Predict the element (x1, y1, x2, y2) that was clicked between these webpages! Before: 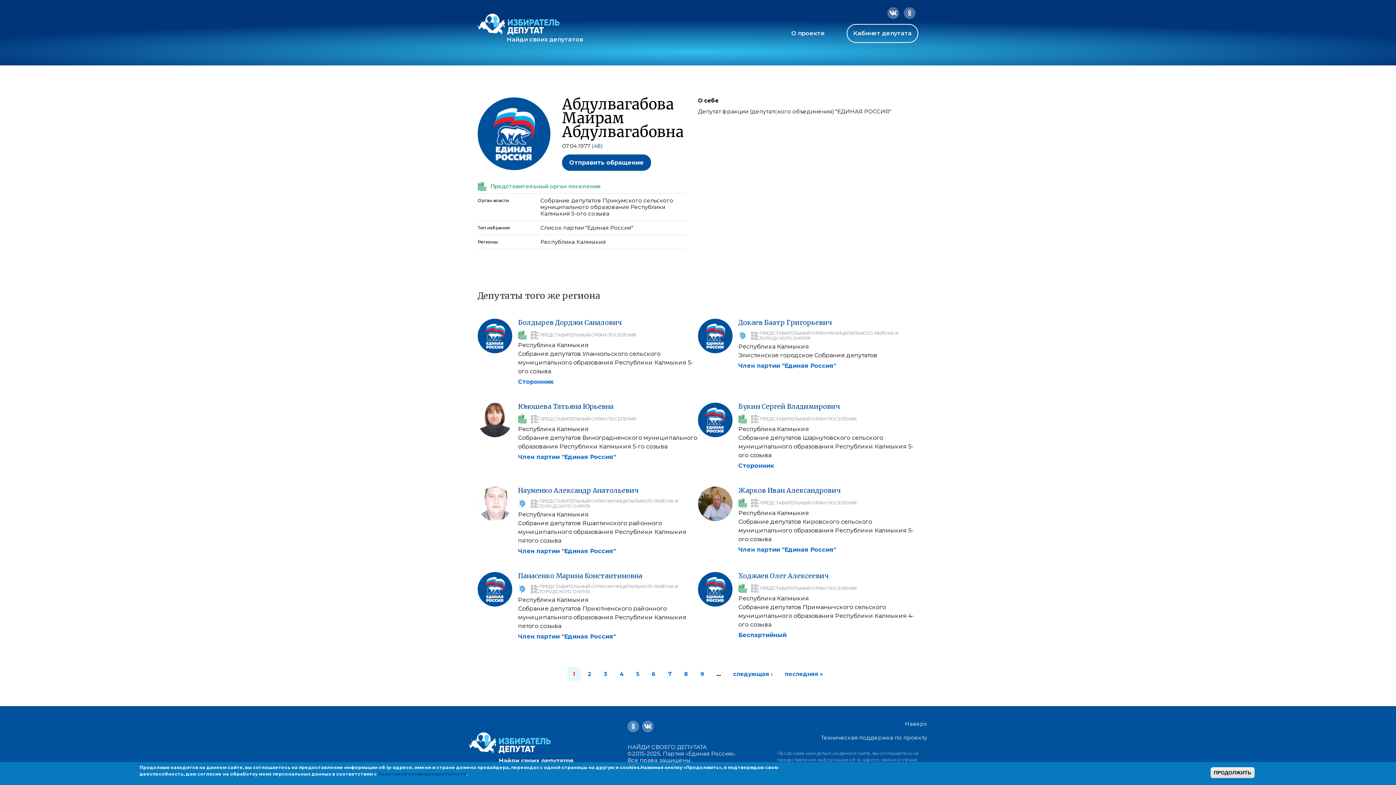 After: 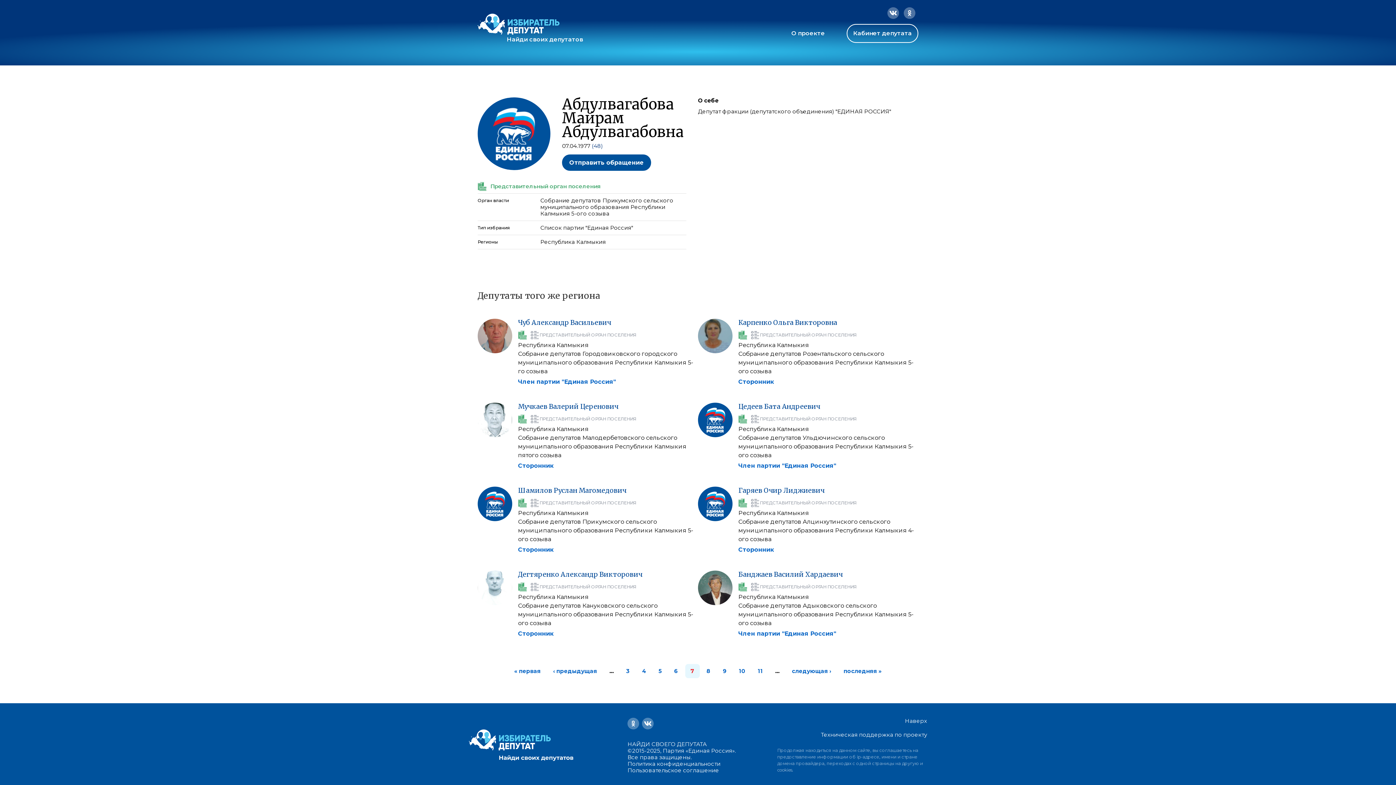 Action: label: 7 bbox: (668, 670, 672, 677)